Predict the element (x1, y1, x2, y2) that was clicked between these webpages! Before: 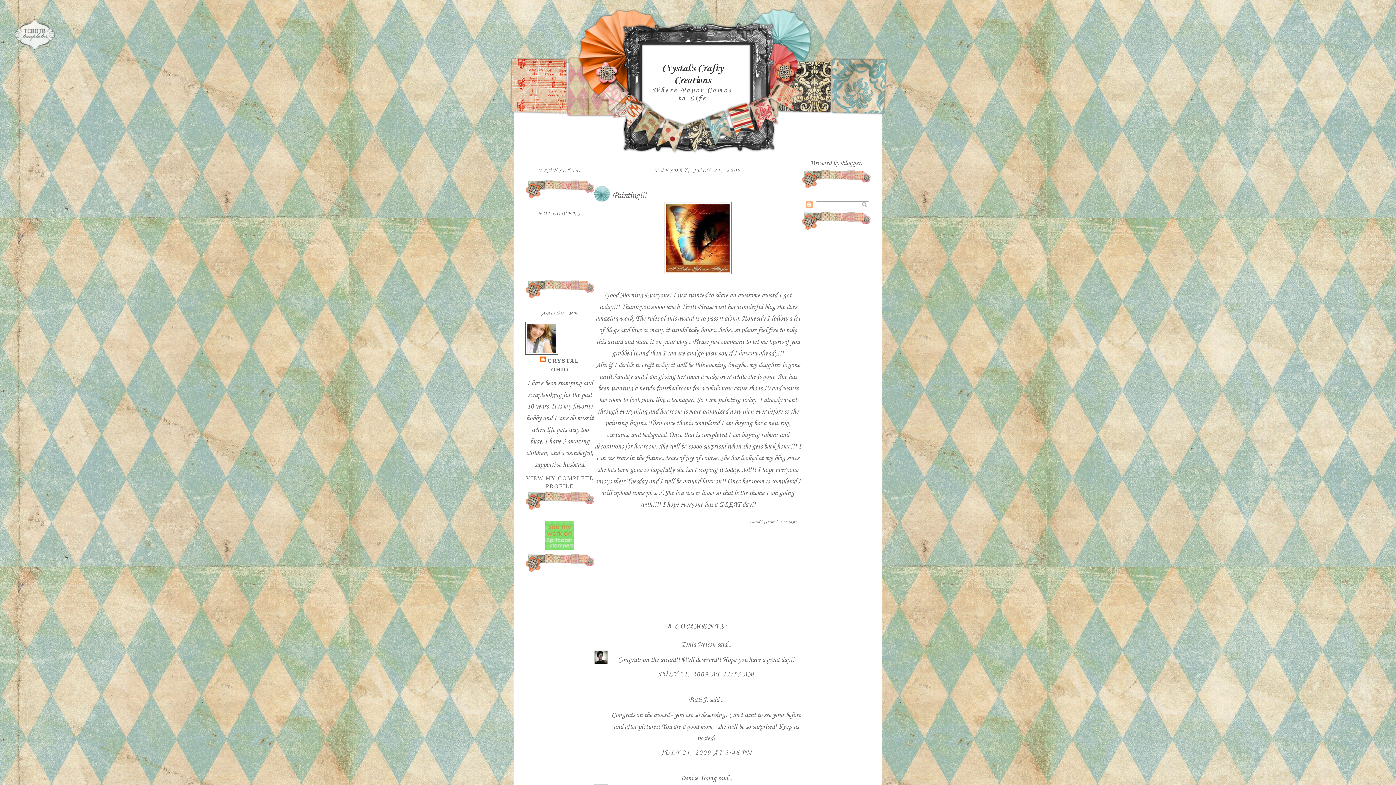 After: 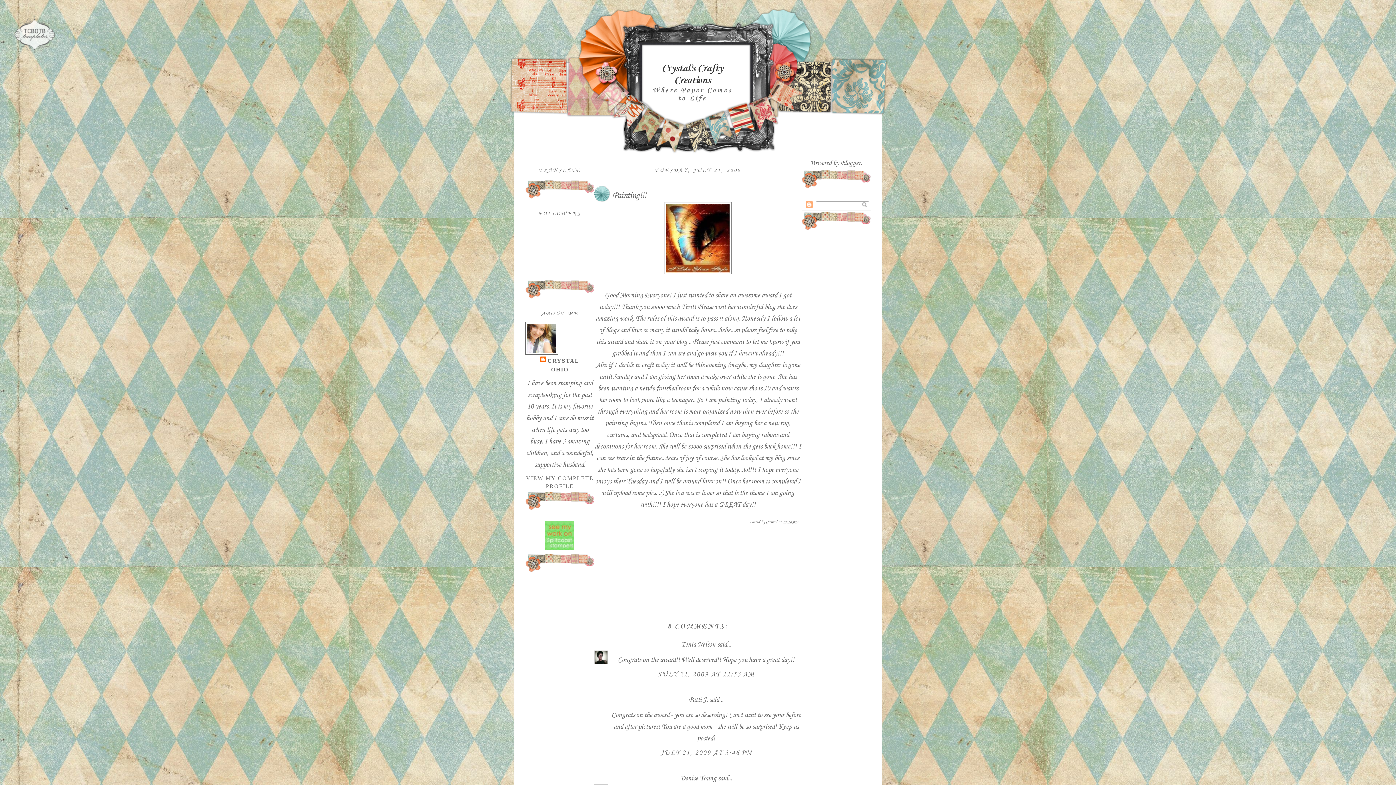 Action: bbox: (13, 48, 55, 53)